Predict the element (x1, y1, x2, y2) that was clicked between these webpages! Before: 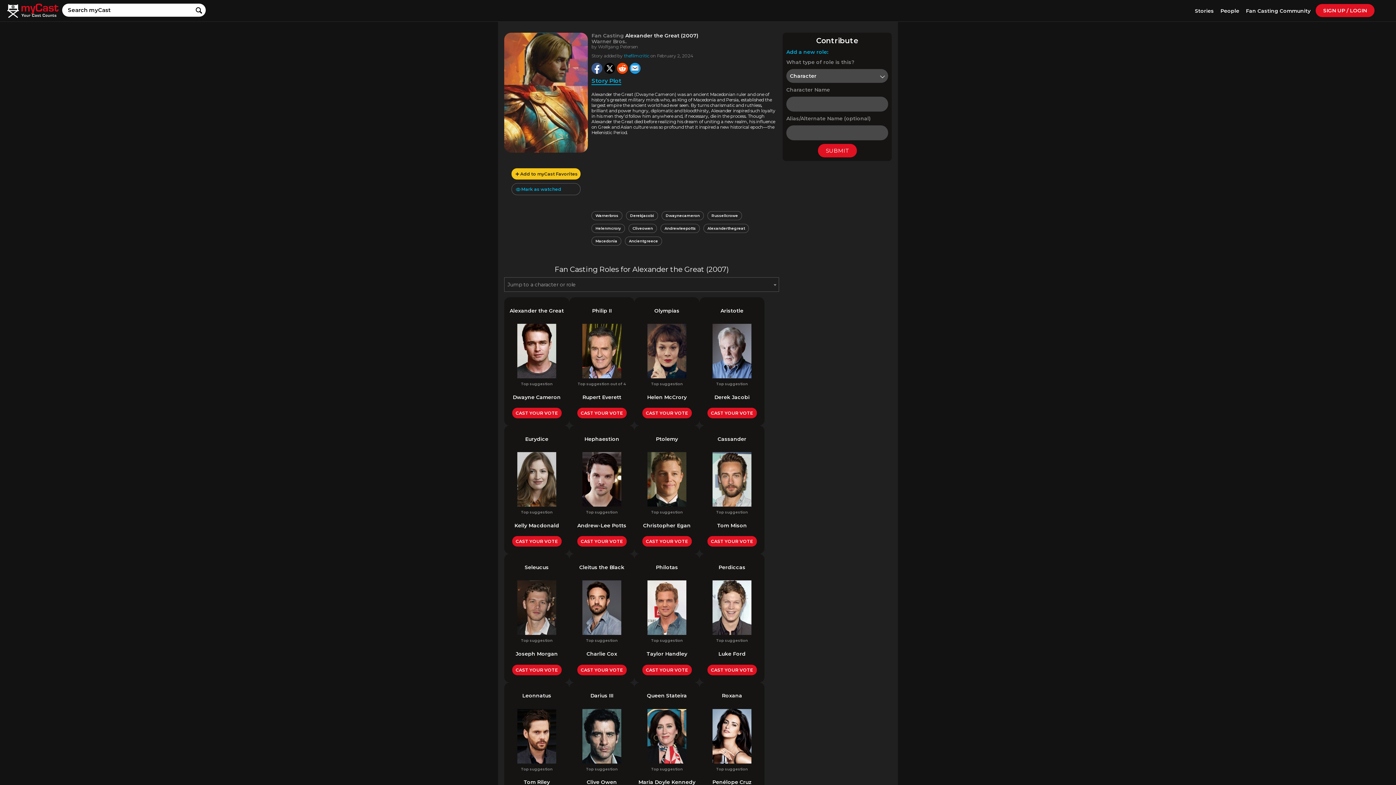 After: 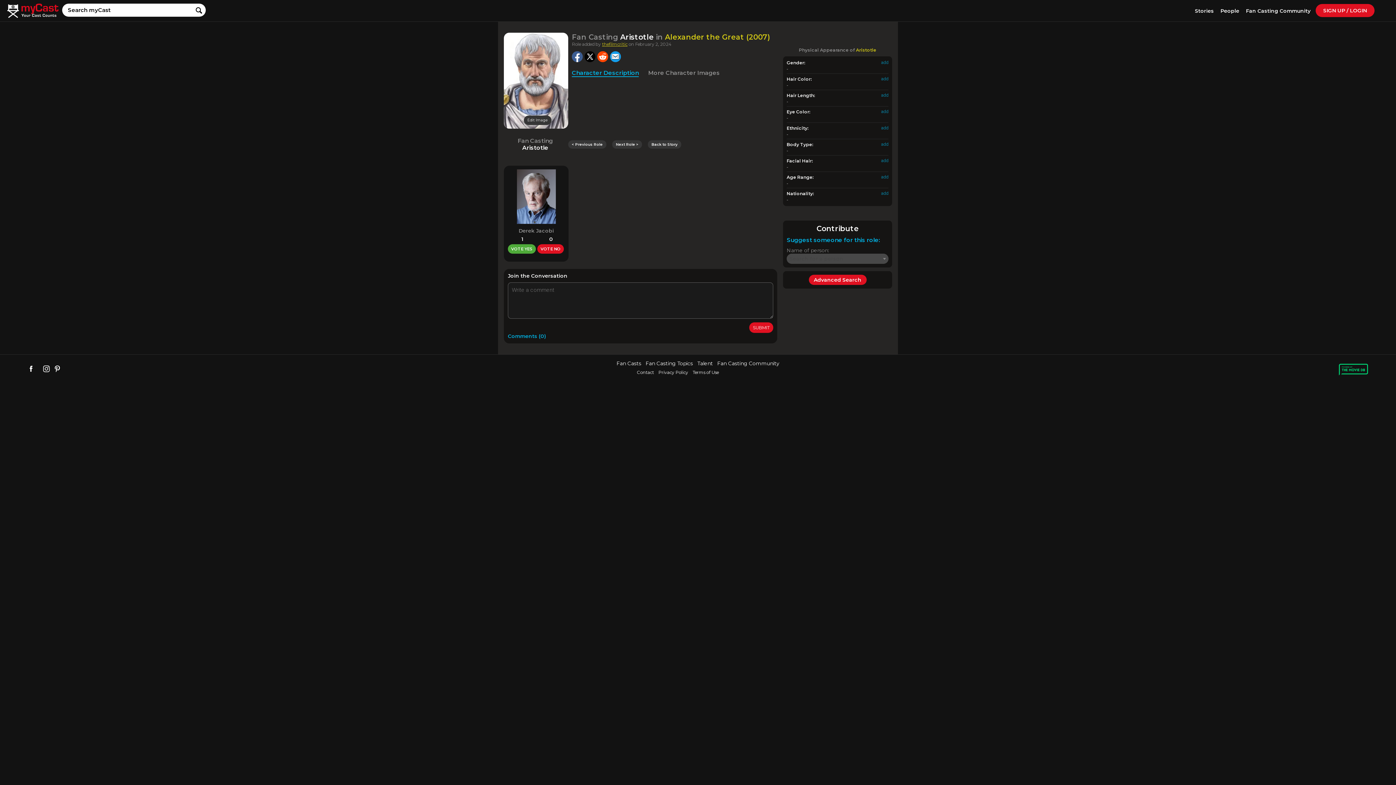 Action: label: Aristotle
Top suggestion

Derek Jacobi

CAST YOUR VOTE bbox: (699, 299, 764, 418)